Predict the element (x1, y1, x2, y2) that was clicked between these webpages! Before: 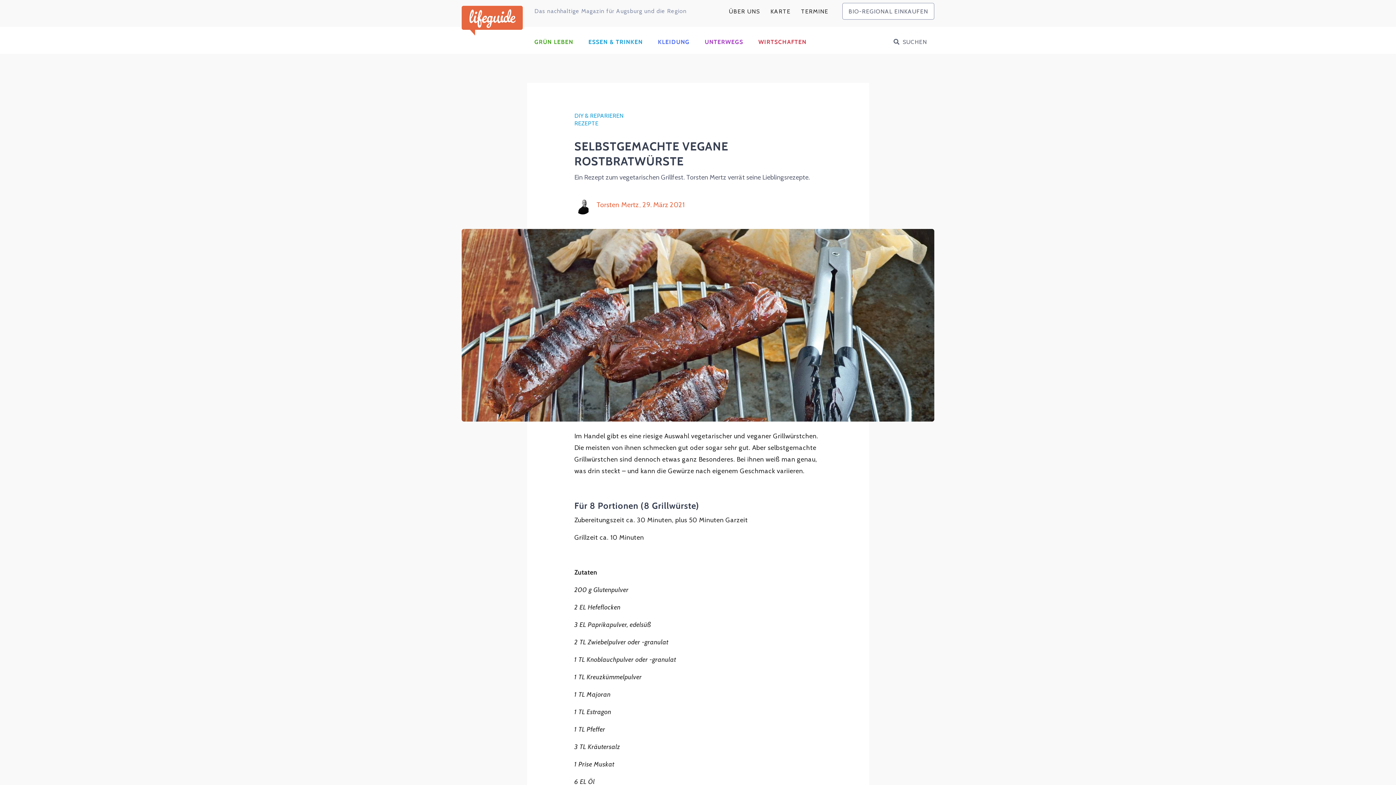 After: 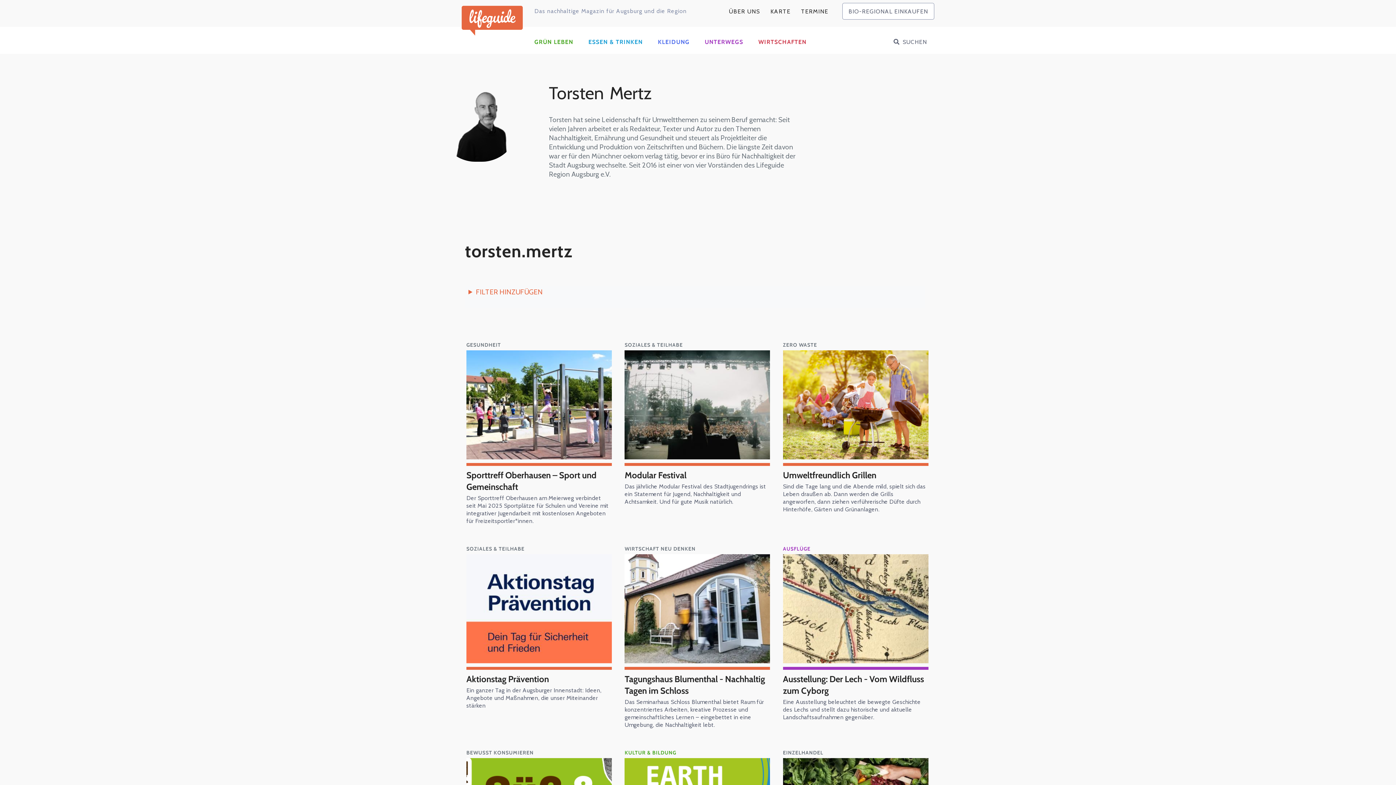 Action: label: Mertz bbox: (621, 200, 638, 208)